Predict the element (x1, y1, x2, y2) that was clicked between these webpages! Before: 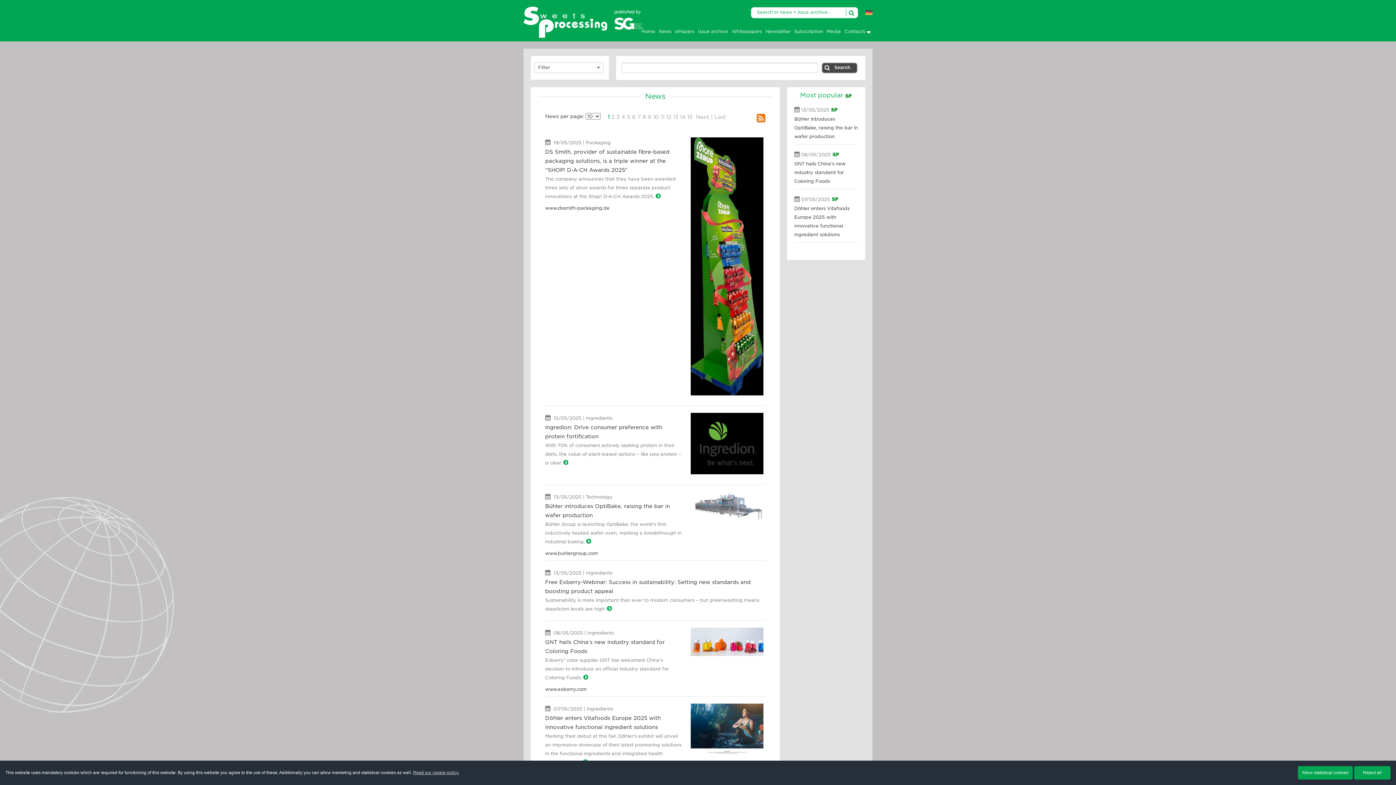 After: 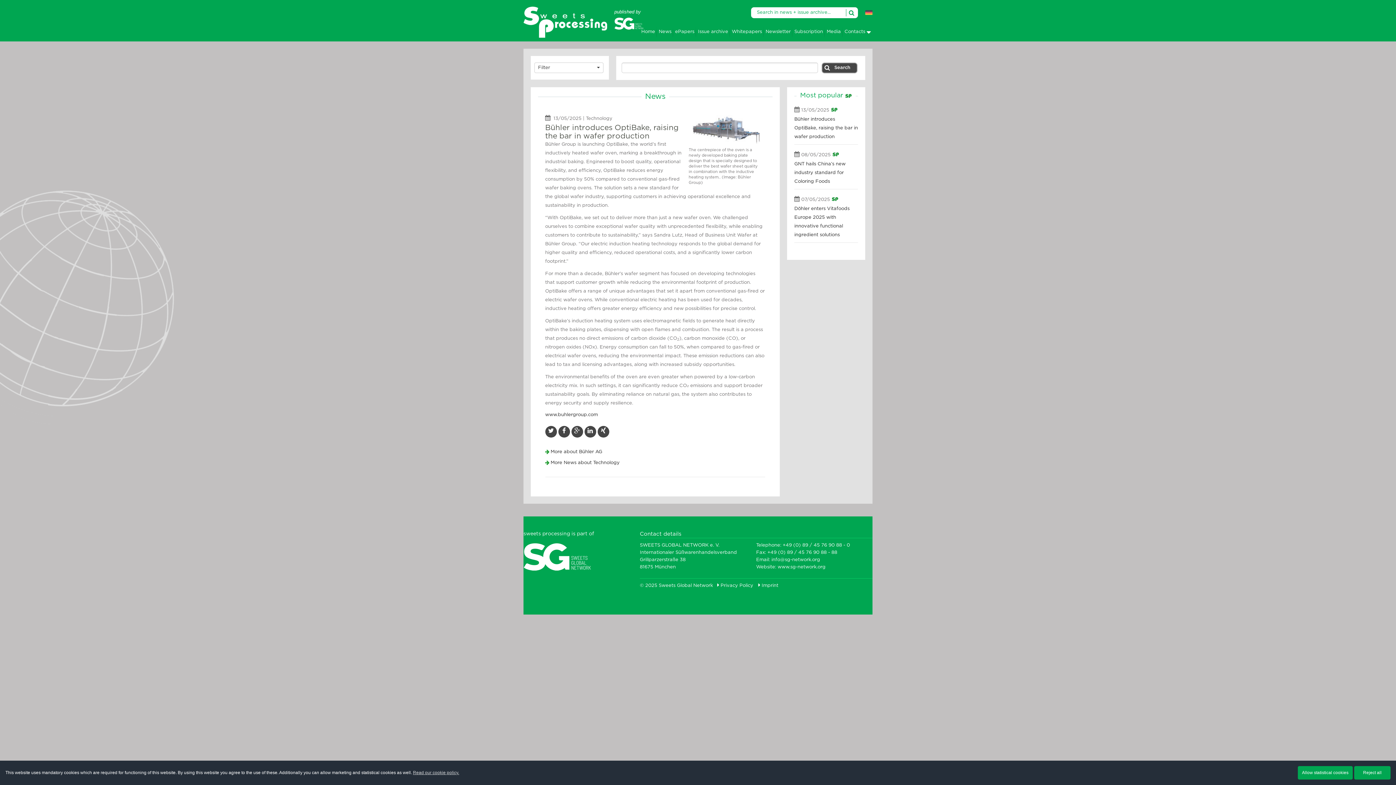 Action: bbox: (691, 503, 763, 508)